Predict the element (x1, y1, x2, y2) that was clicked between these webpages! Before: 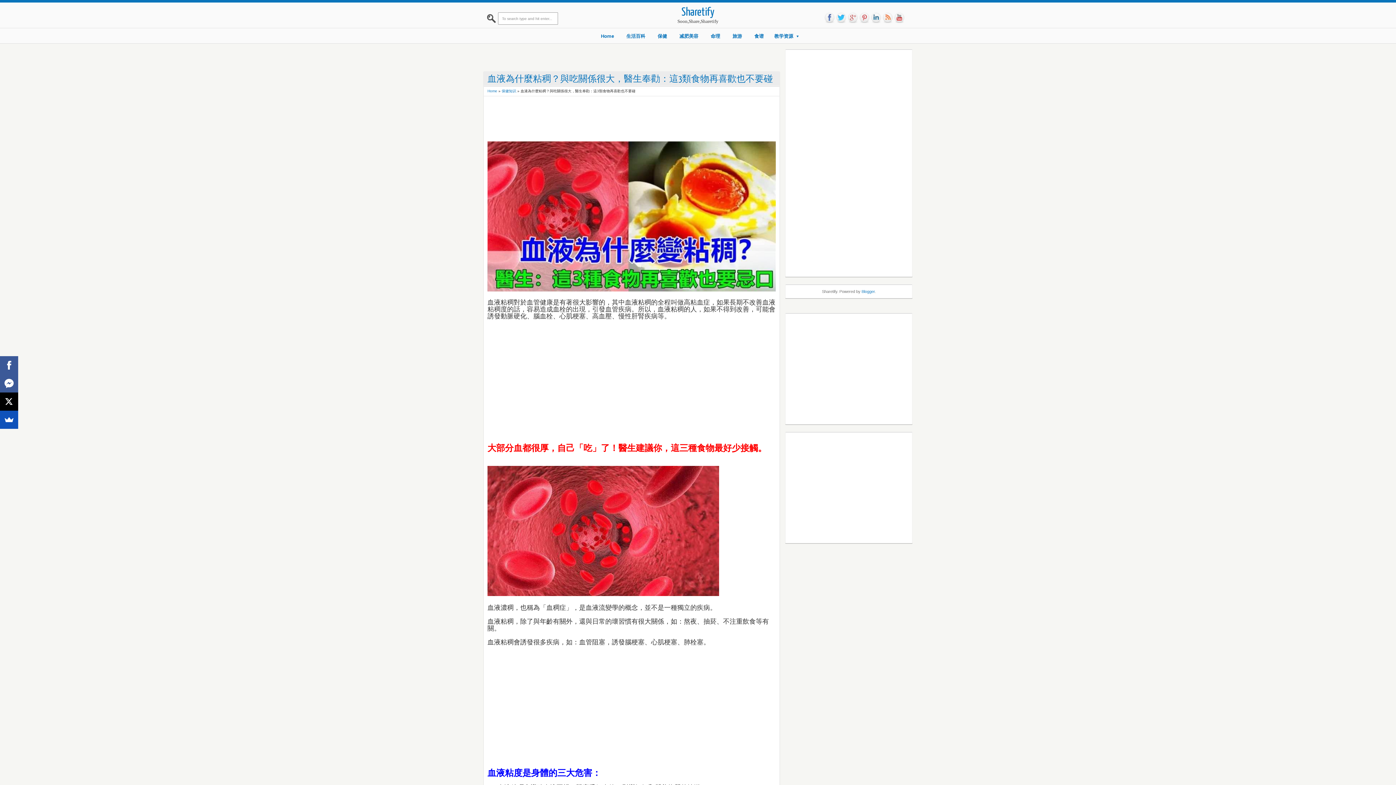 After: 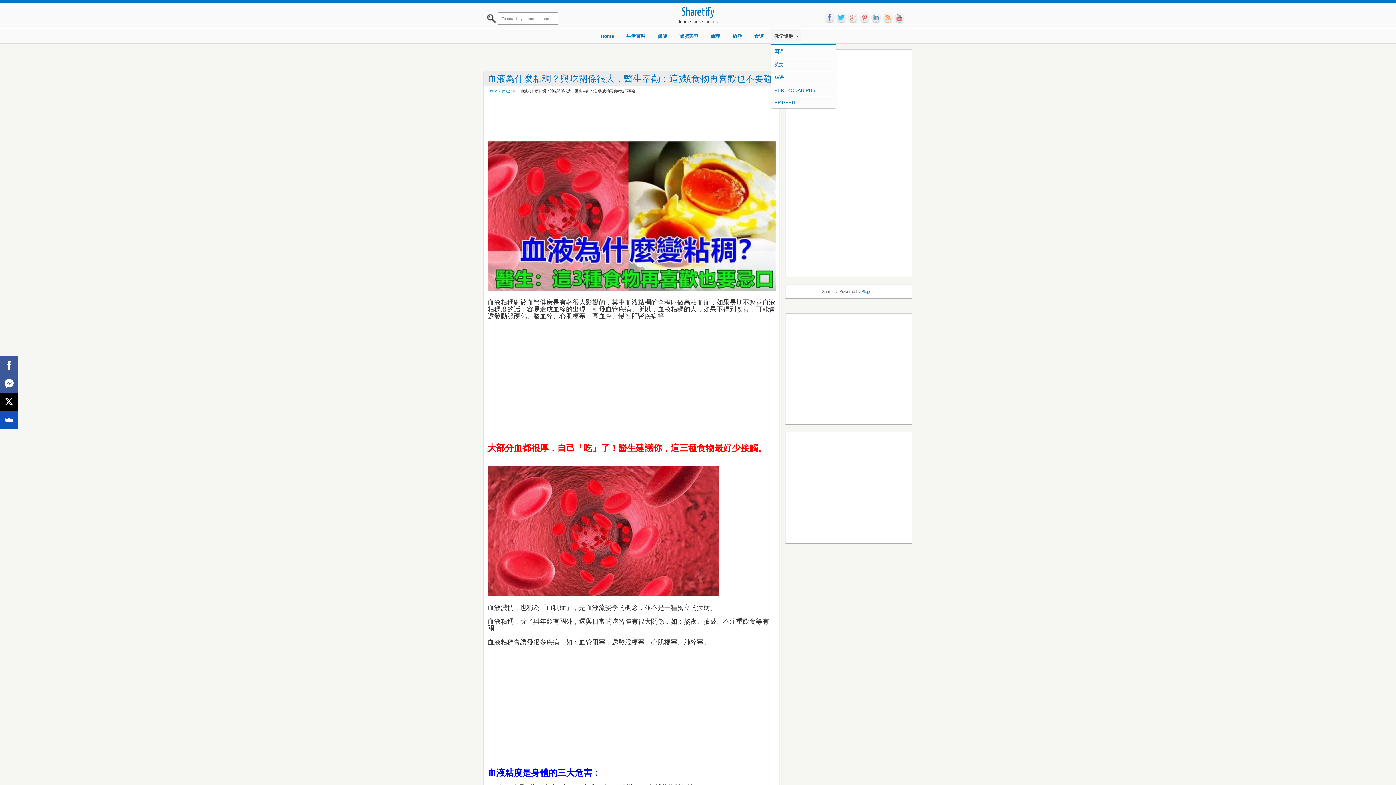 Action: bbox: (770, 28, 800, 44) label: 教学资源